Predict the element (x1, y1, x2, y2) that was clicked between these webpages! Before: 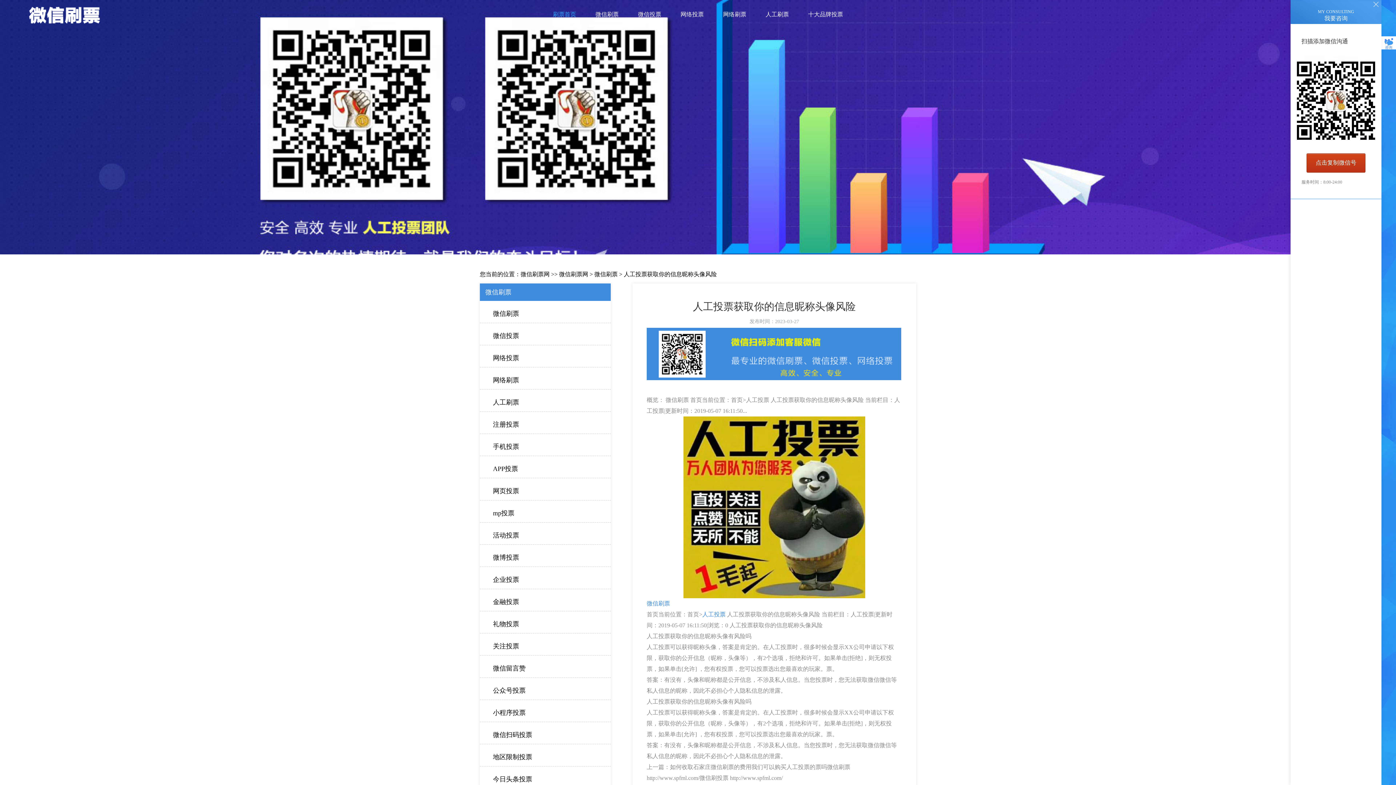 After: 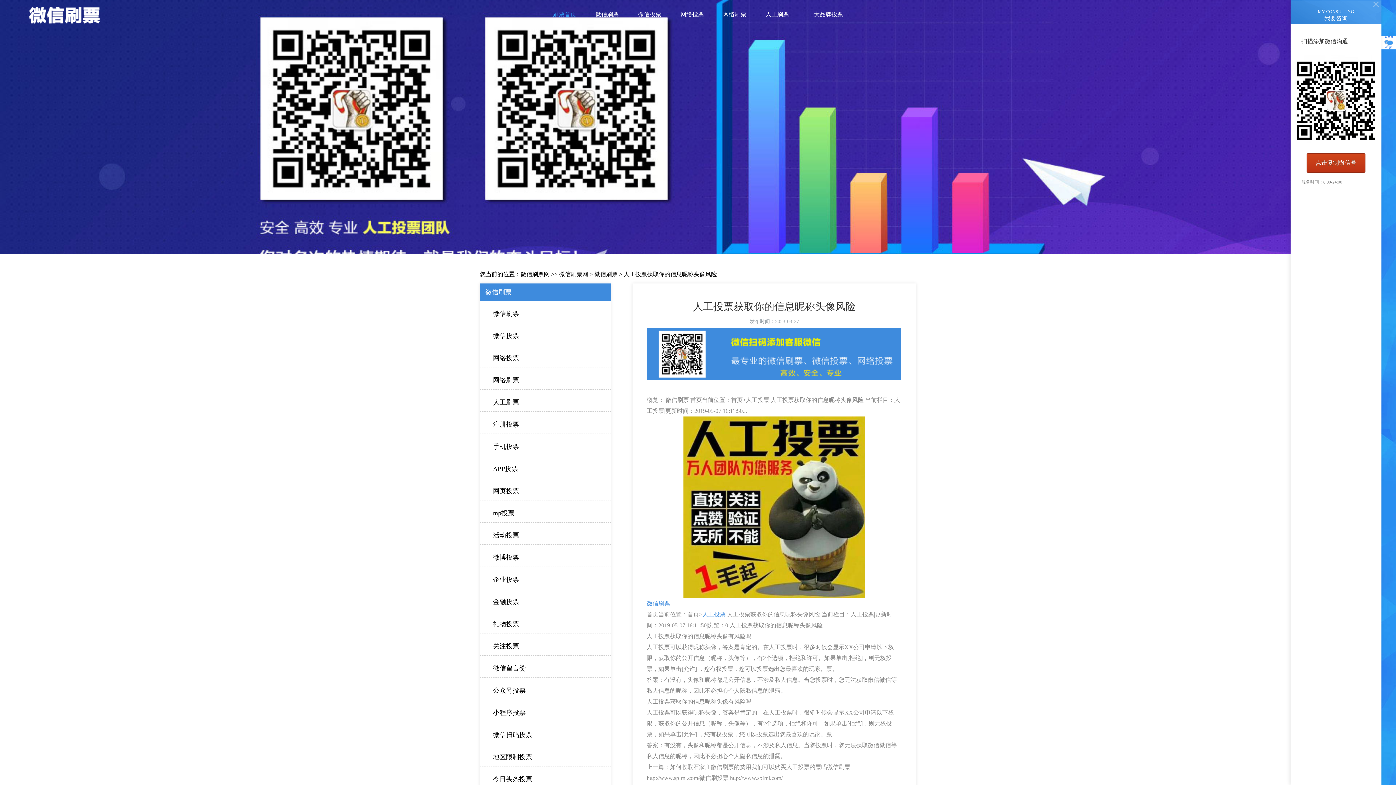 Action: label: 人工投票获取你的信息昵称头像风险 bbox: (624, 271, 717, 277)